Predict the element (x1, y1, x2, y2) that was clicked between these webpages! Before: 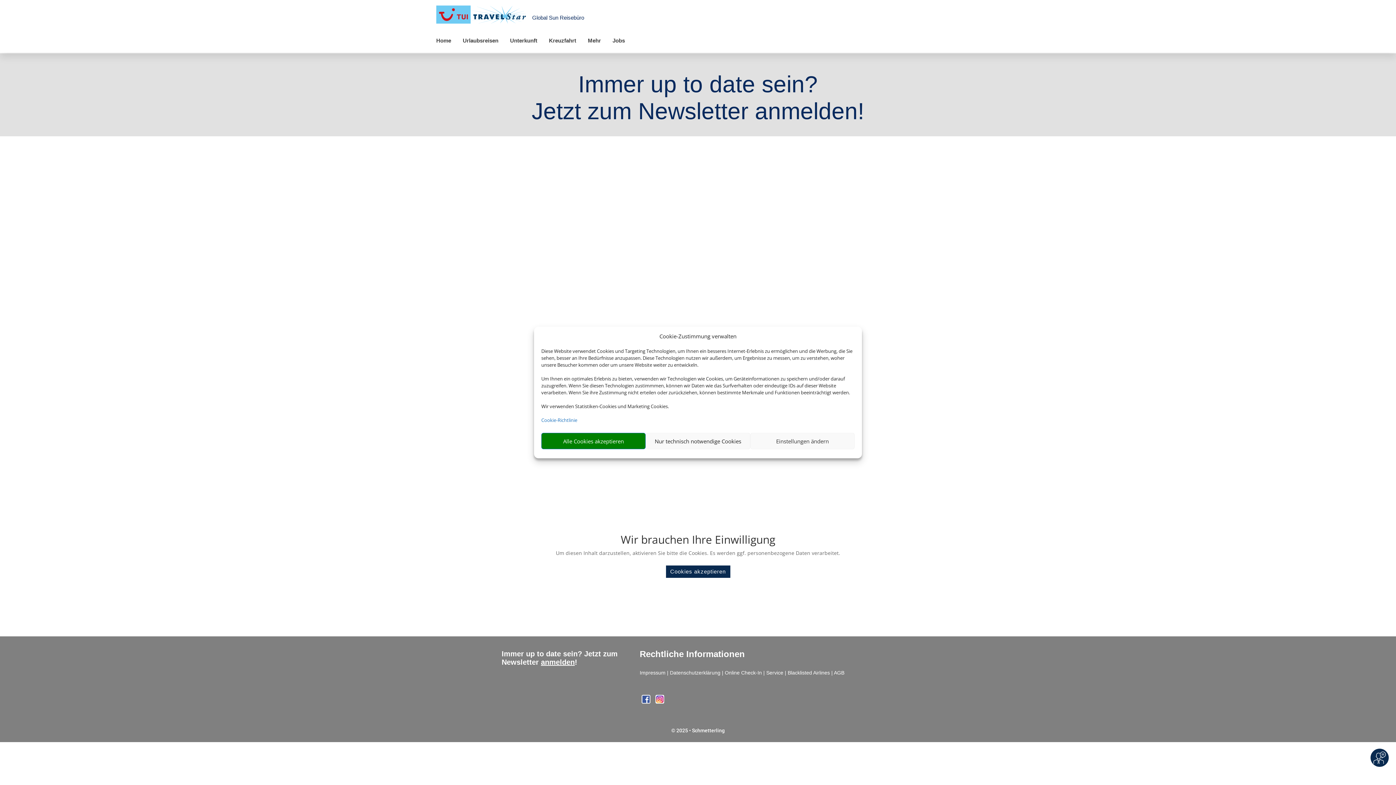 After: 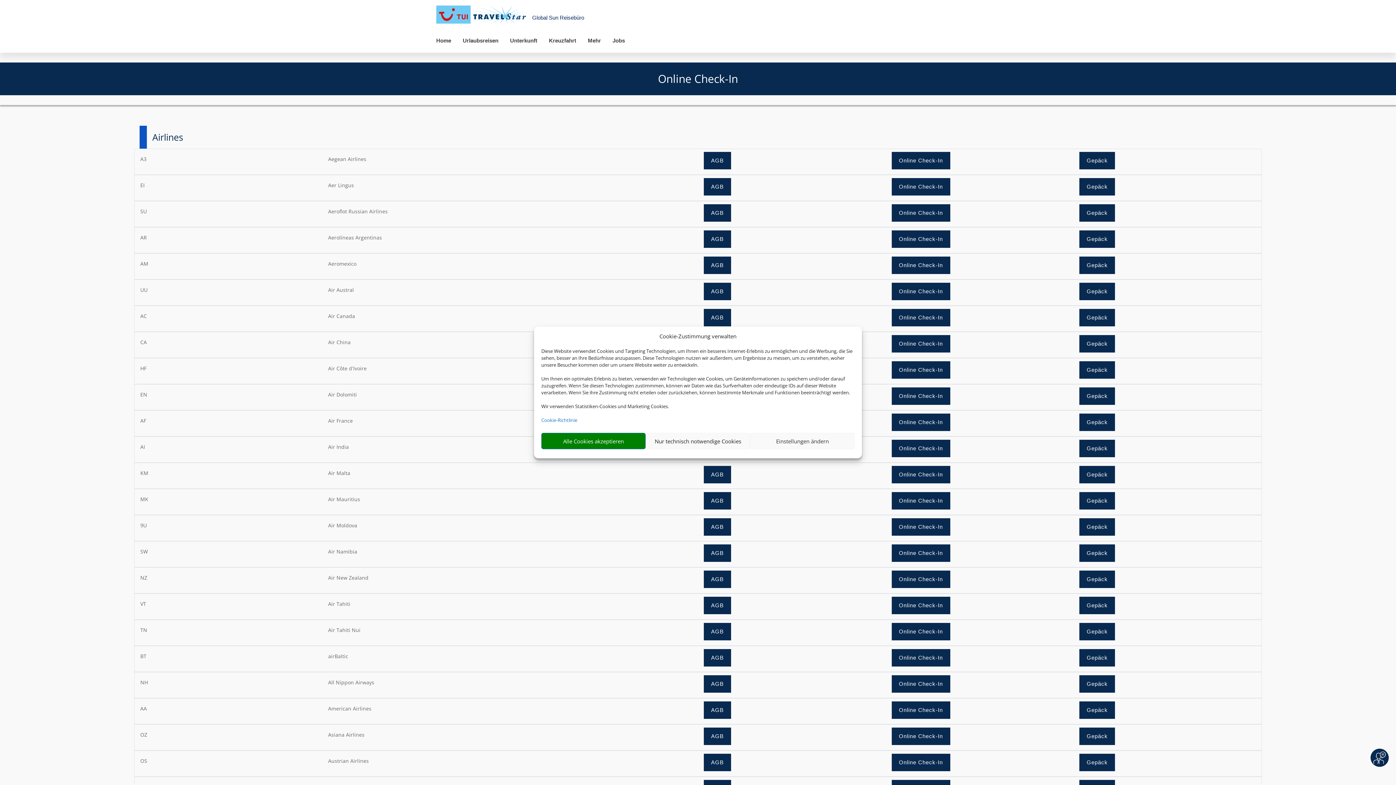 Action: bbox: (725, 670, 762, 676) label: Online Check-In